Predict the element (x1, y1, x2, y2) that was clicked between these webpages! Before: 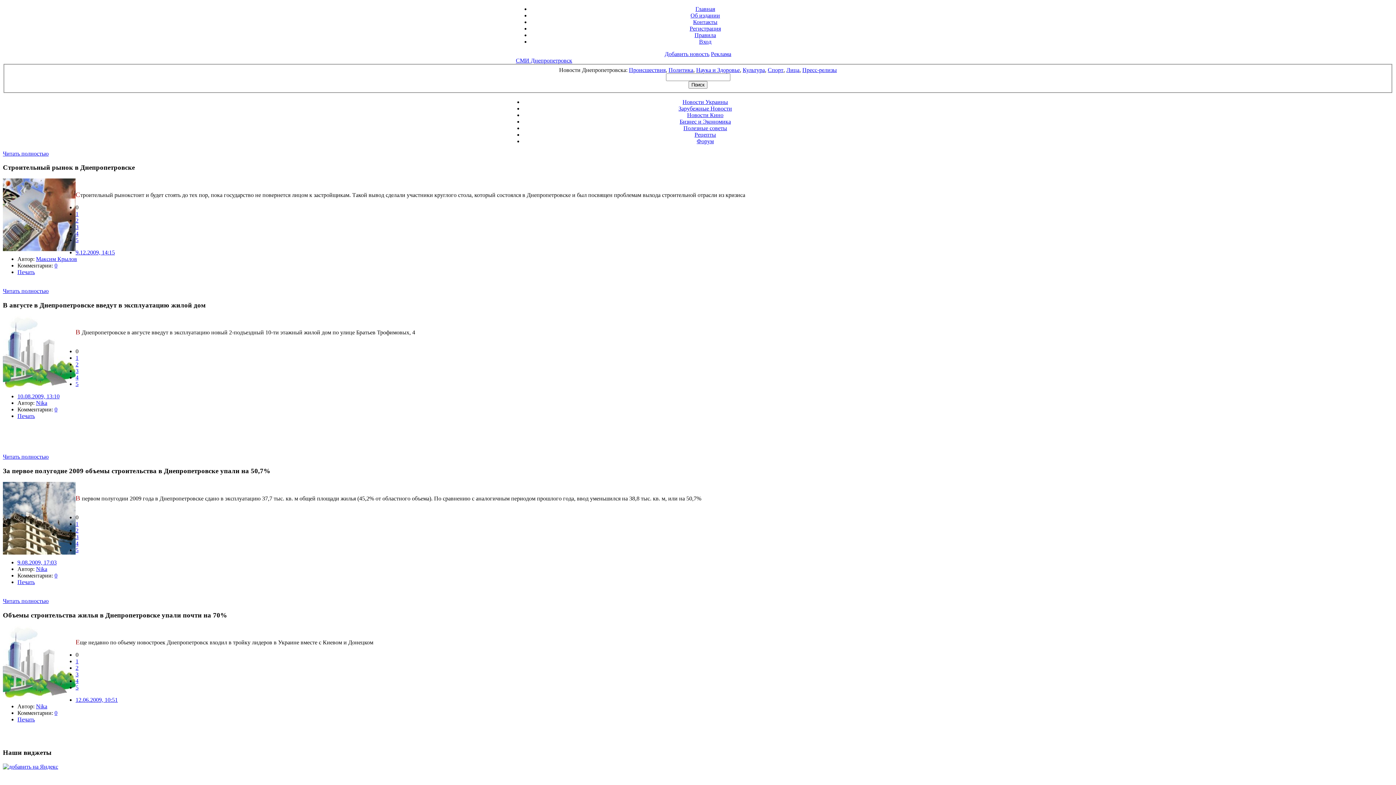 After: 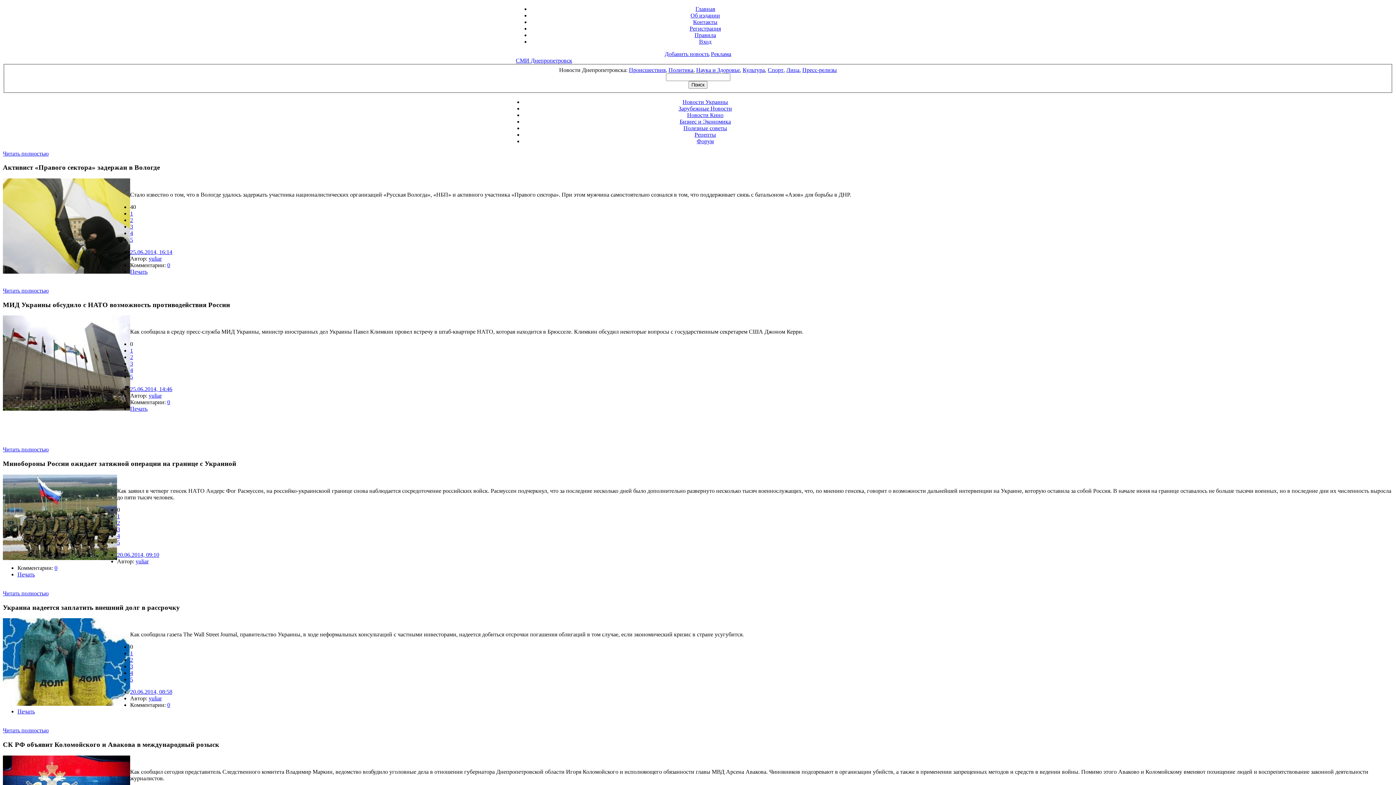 Action: bbox: (678, 105, 732, 111) label: Зарубежные Новости